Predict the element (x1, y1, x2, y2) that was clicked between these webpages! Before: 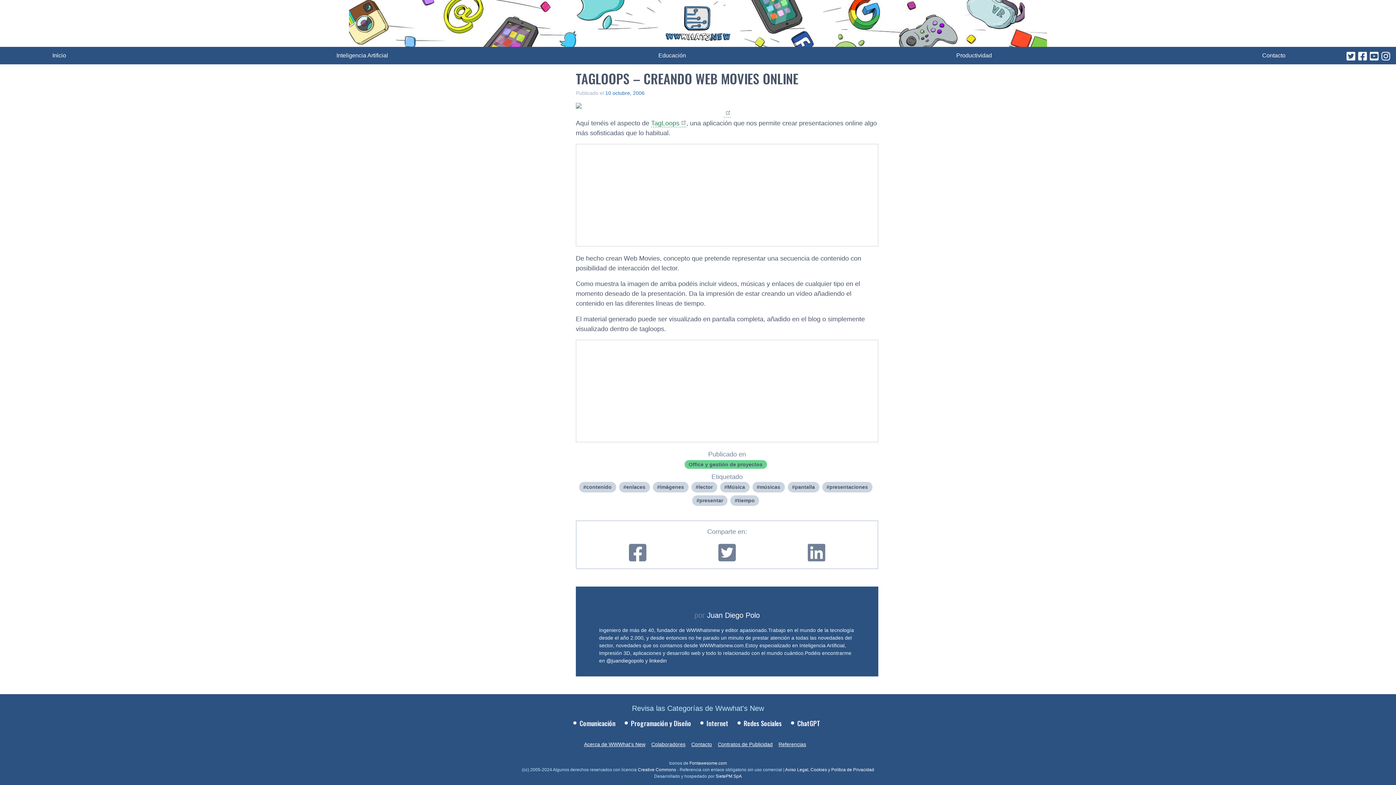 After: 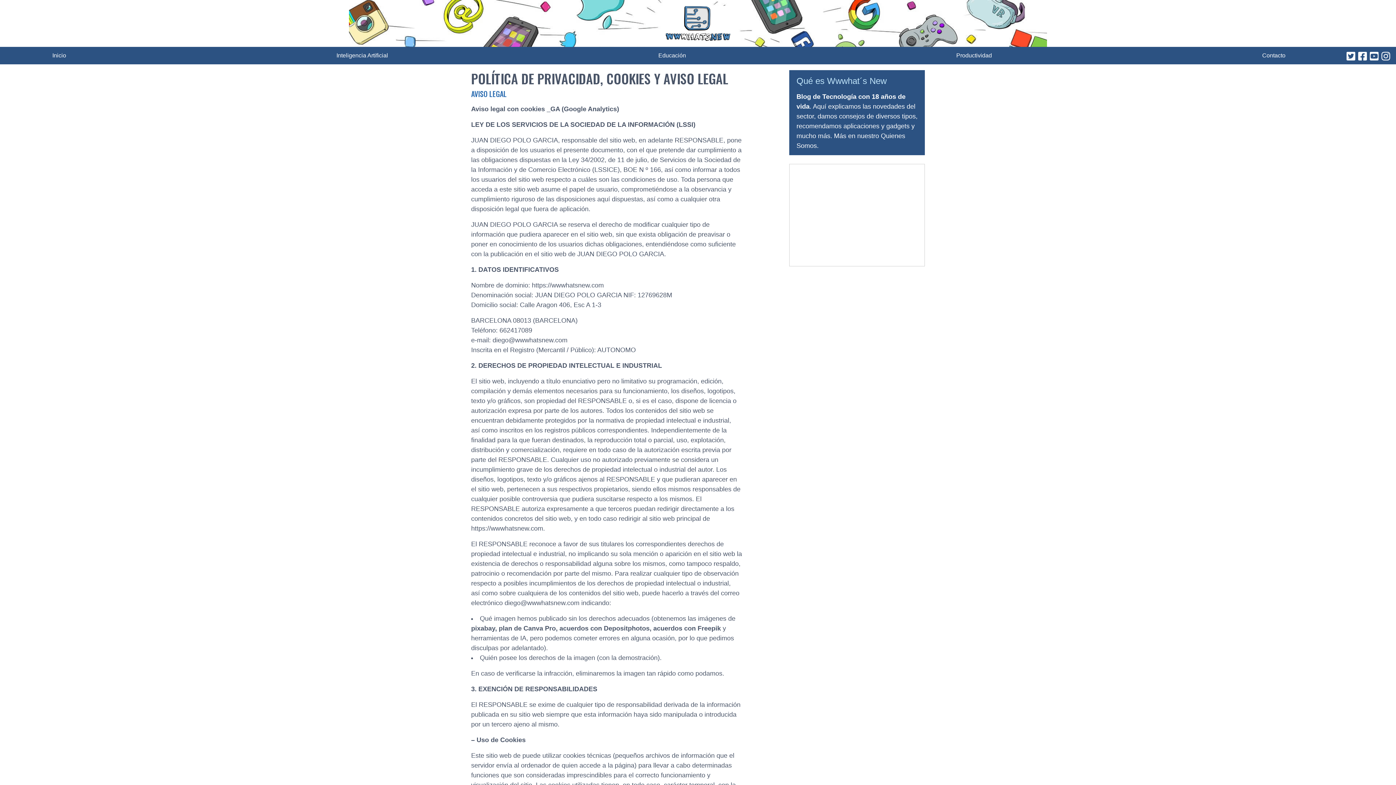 Action: bbox: (785, 767, 874, 772) label: Aviso Legal, Cookies y Política de Privacidad